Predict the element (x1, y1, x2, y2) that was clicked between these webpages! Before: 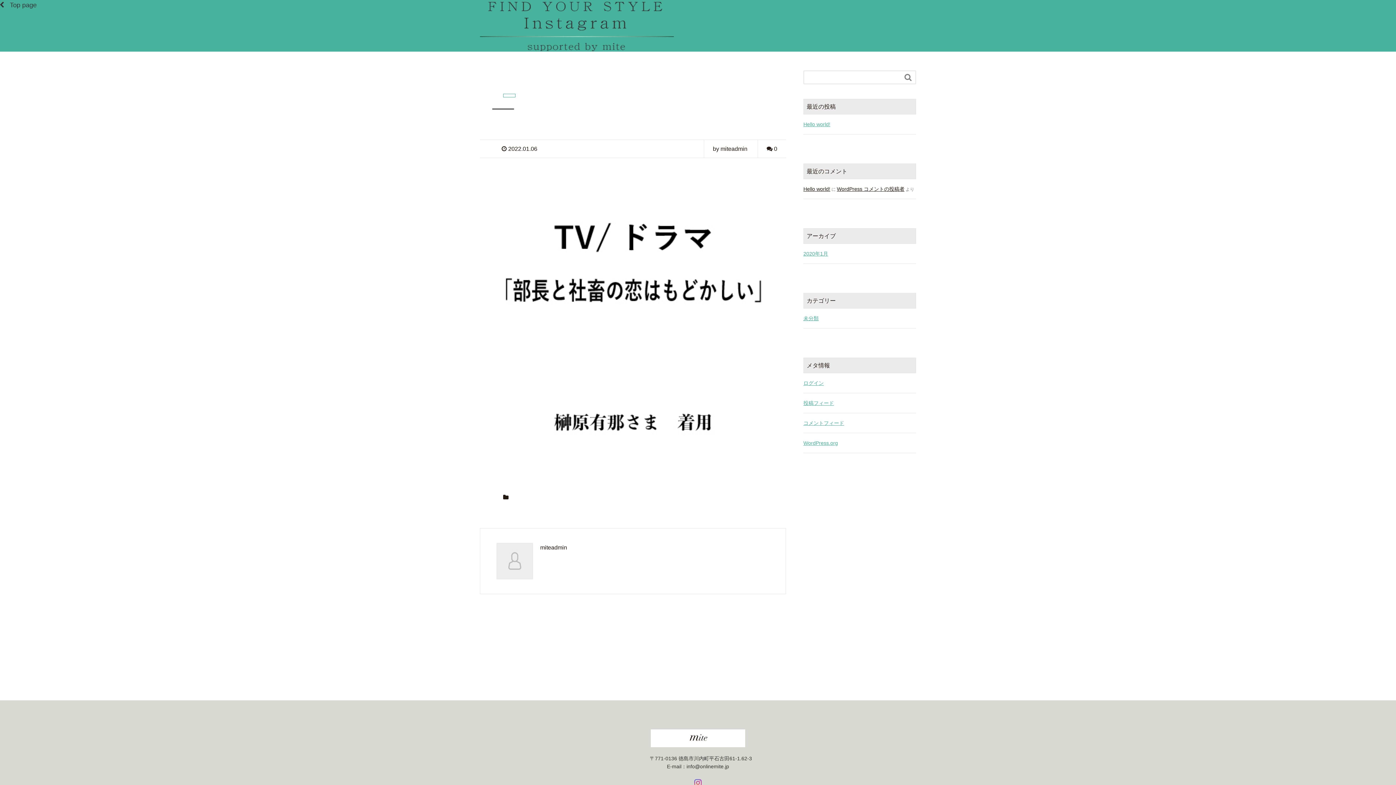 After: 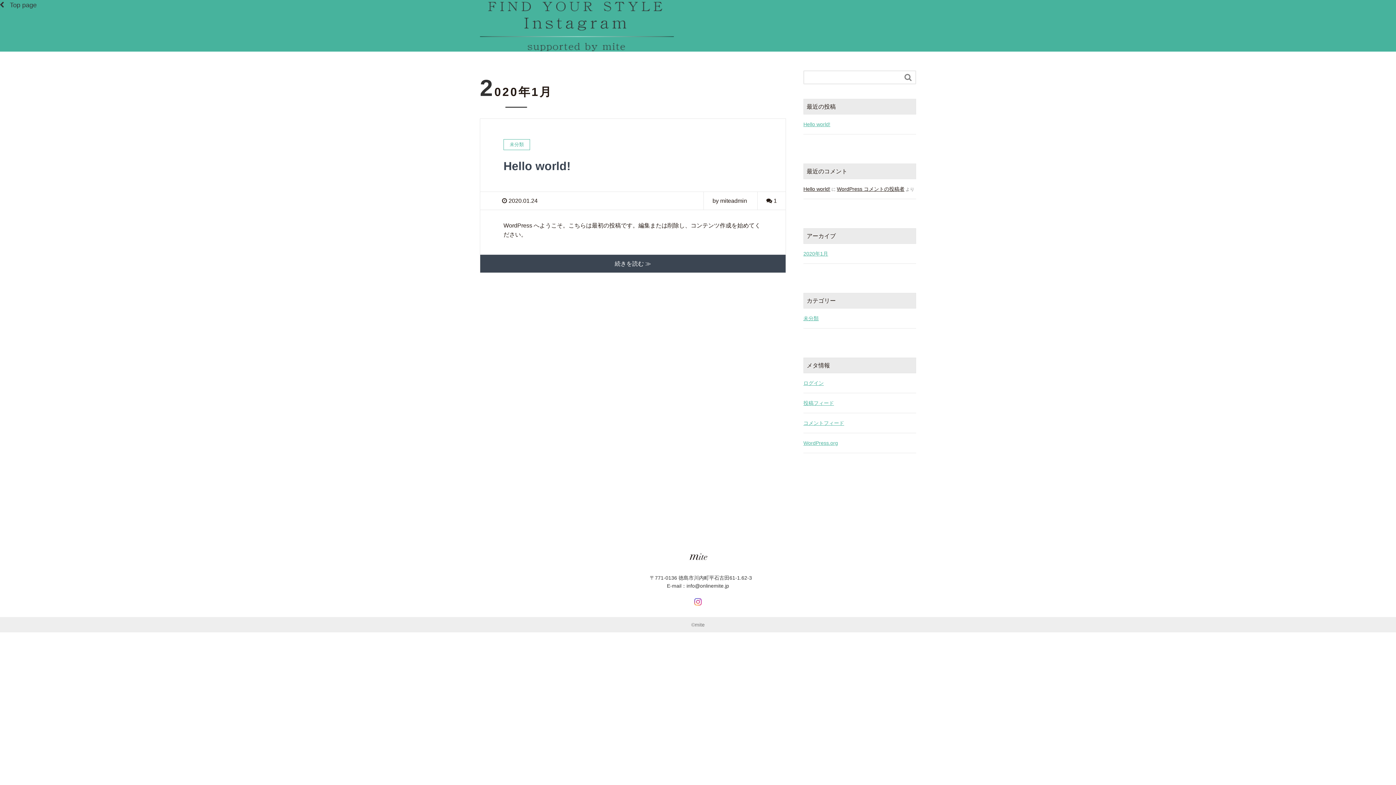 Action: label: 2020年1月 bbox: (803, 249, 916, 257)